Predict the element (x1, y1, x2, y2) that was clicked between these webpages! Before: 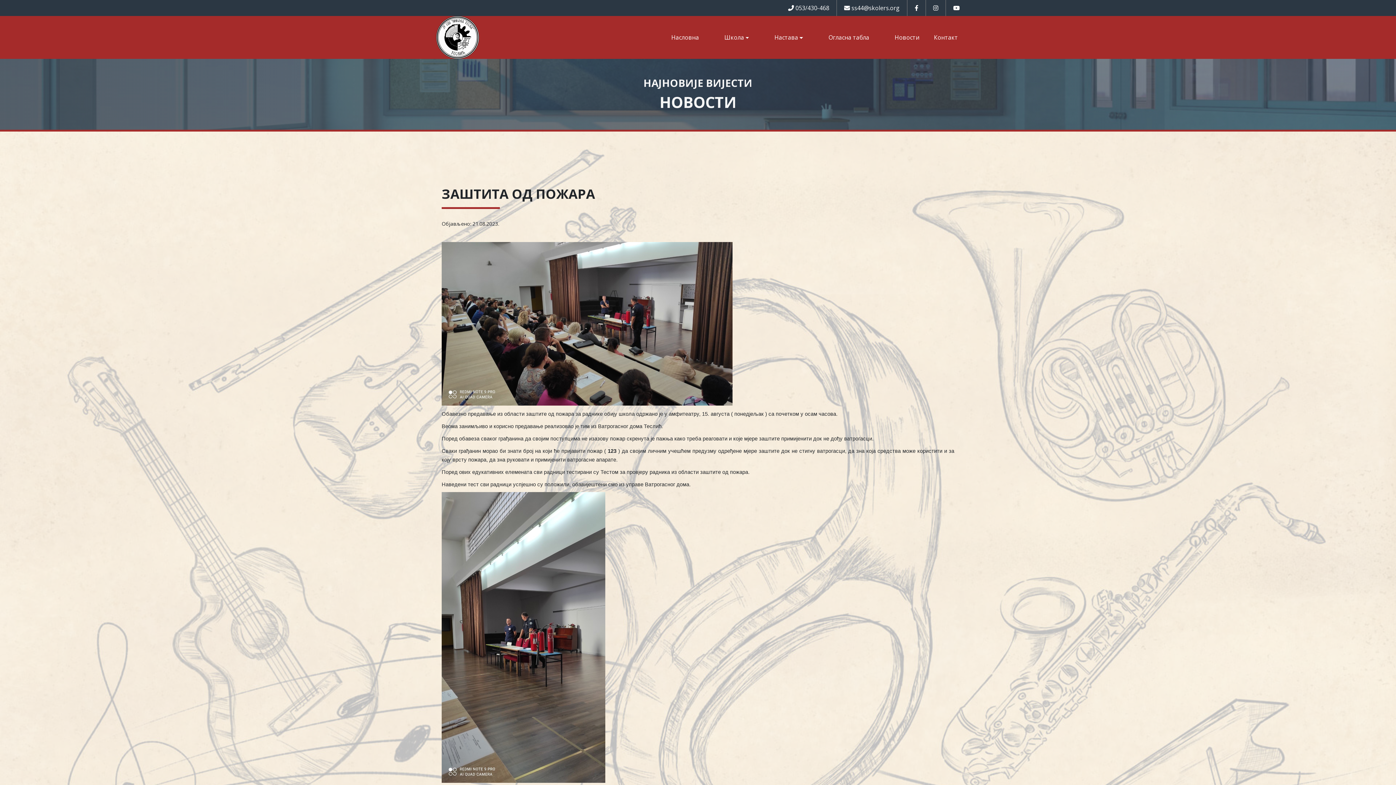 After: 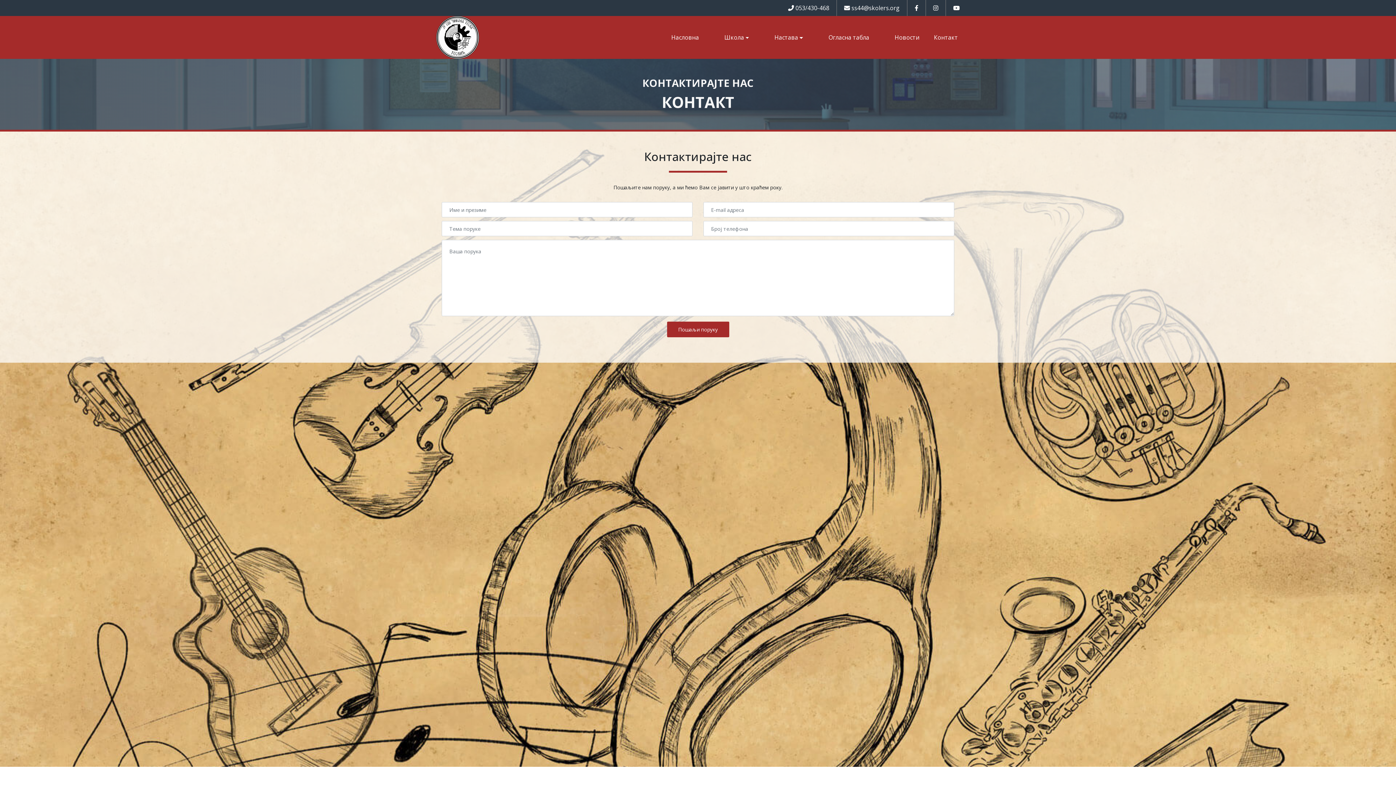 Action: bbox: (932, 31, 960, 43) label: Контакт